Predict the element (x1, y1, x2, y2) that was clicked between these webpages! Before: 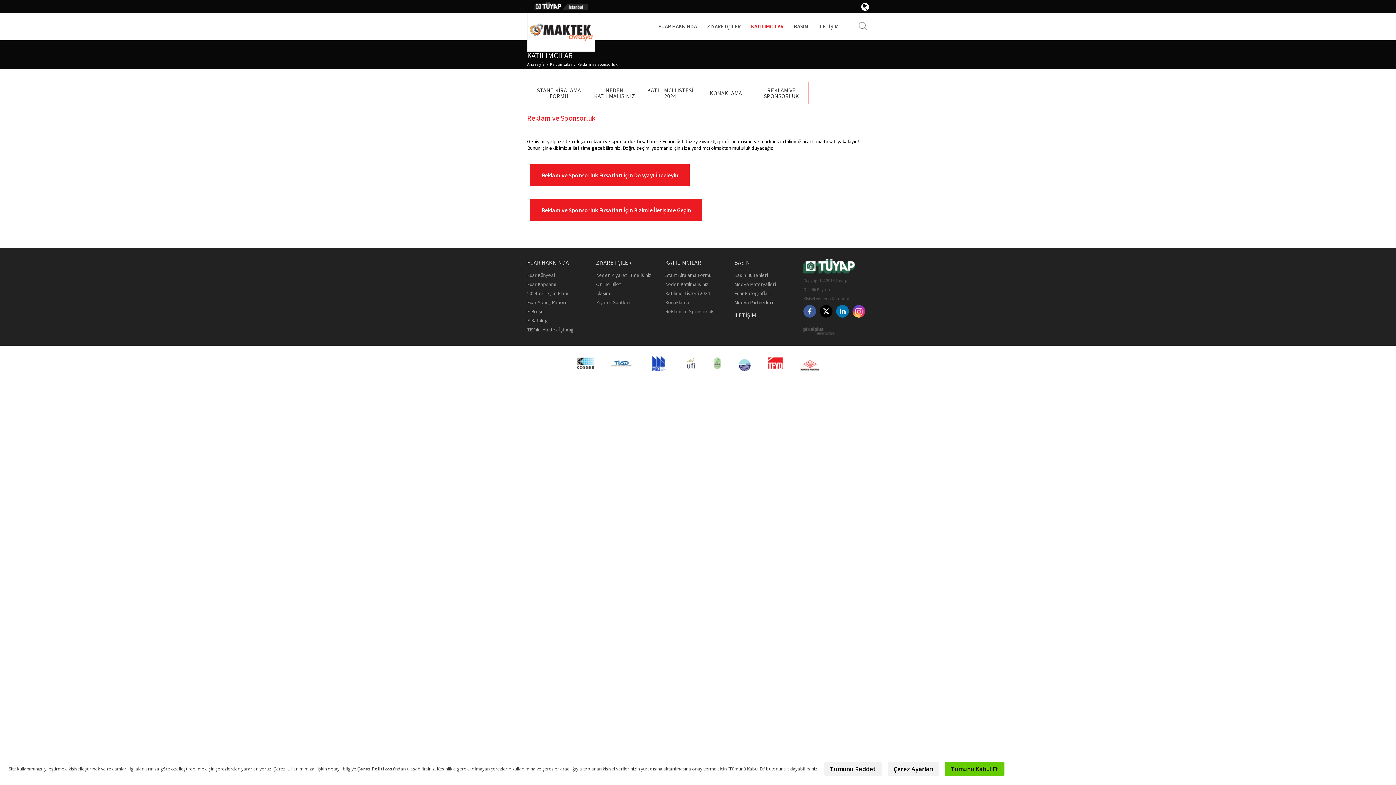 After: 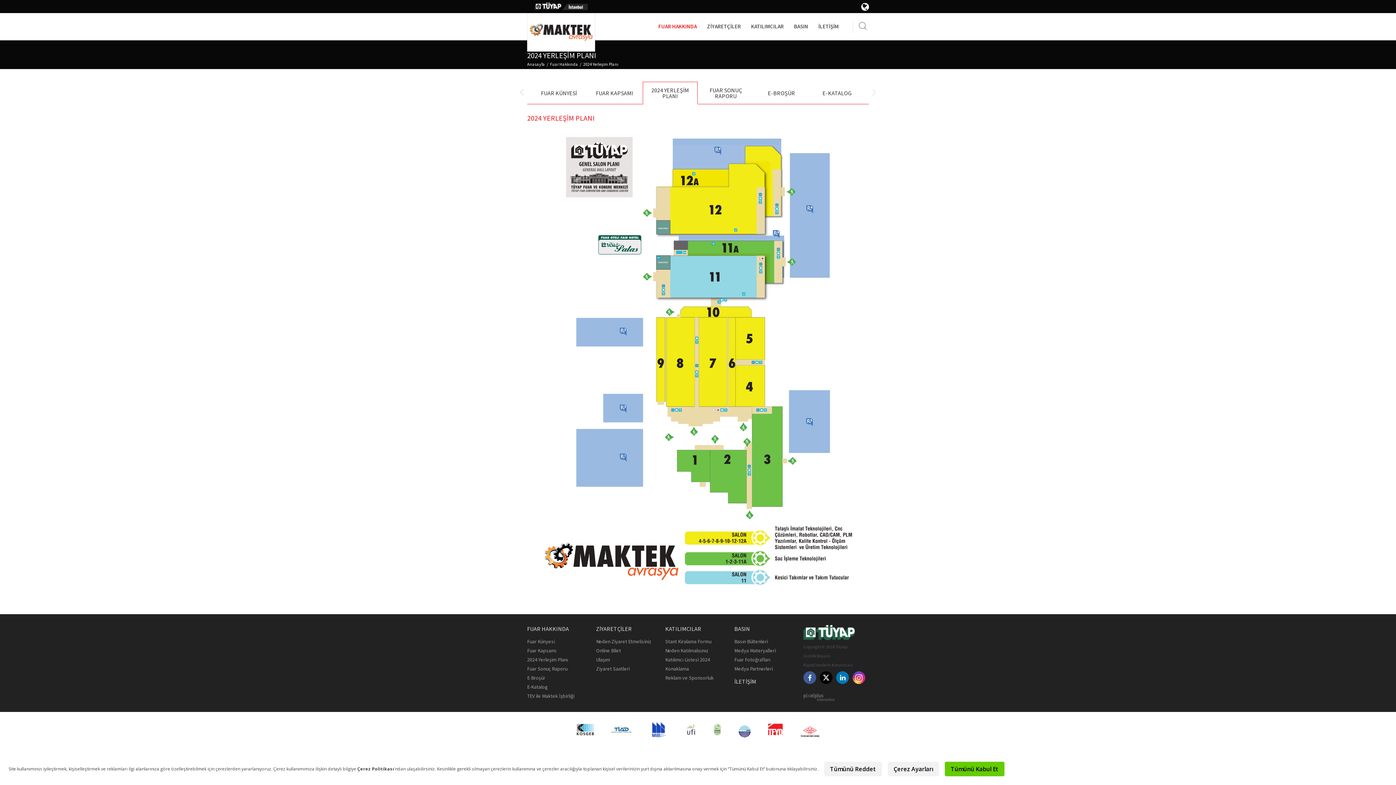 Action: label: 2024 Yerleşim Planı bbox: (527, 290, 568, 296)